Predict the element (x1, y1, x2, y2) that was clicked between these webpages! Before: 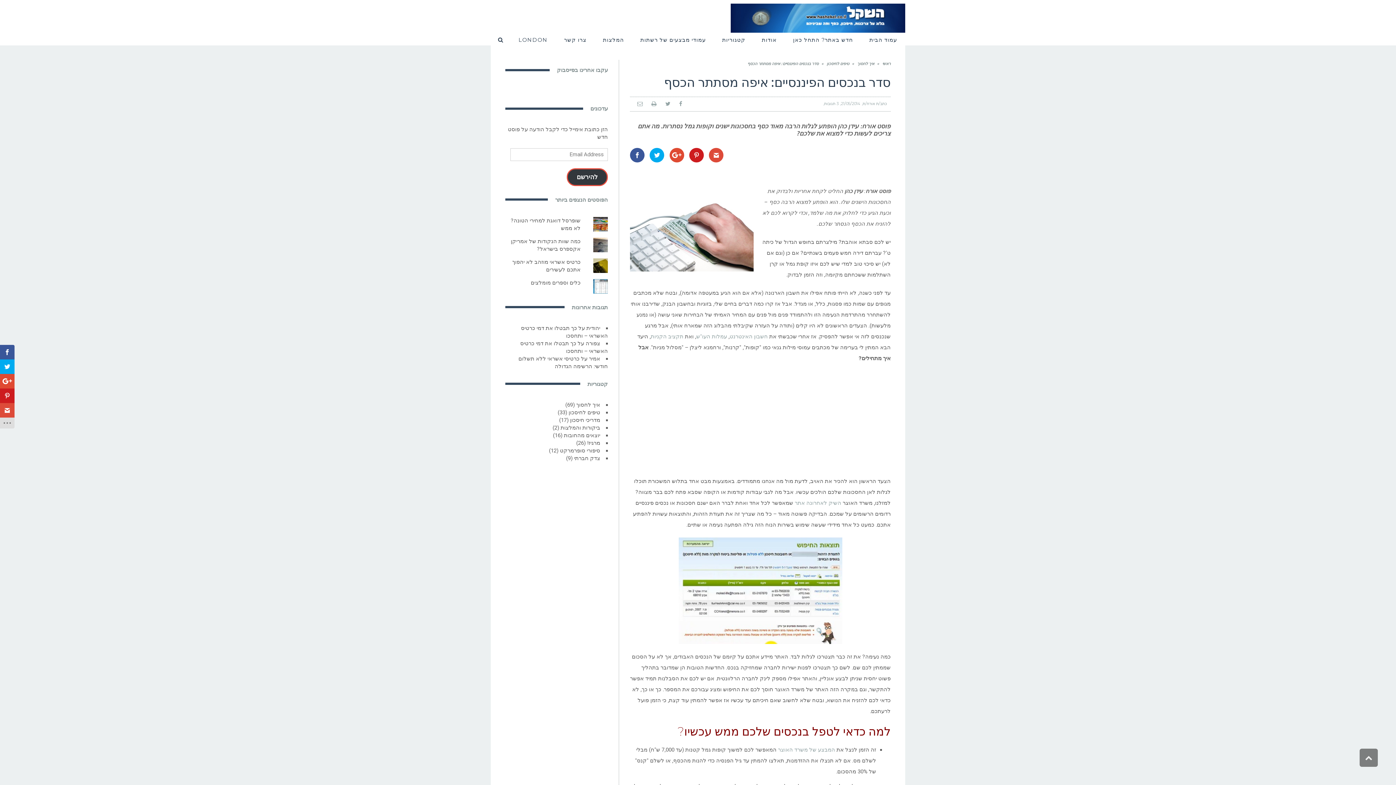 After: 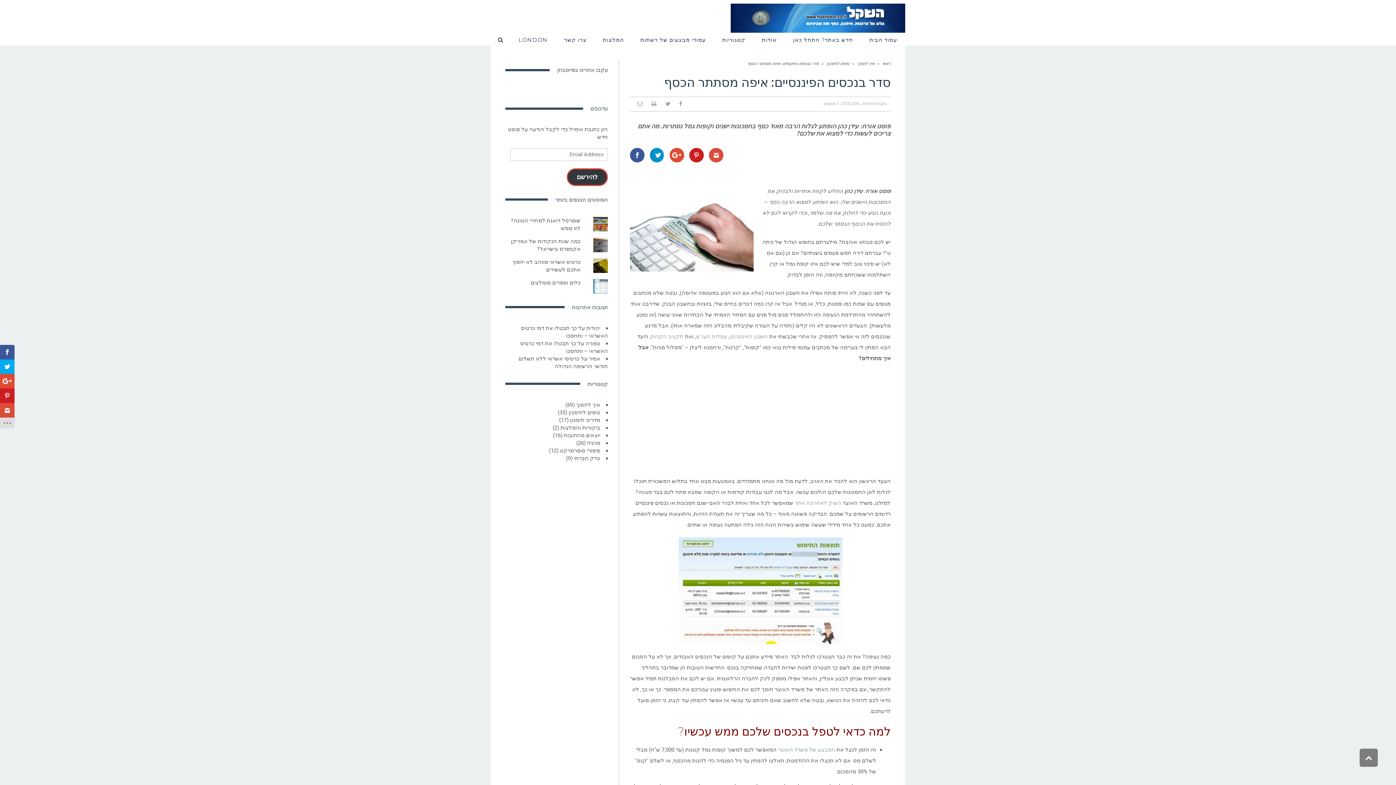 Action: bbox: (649, 148, 664, 162)